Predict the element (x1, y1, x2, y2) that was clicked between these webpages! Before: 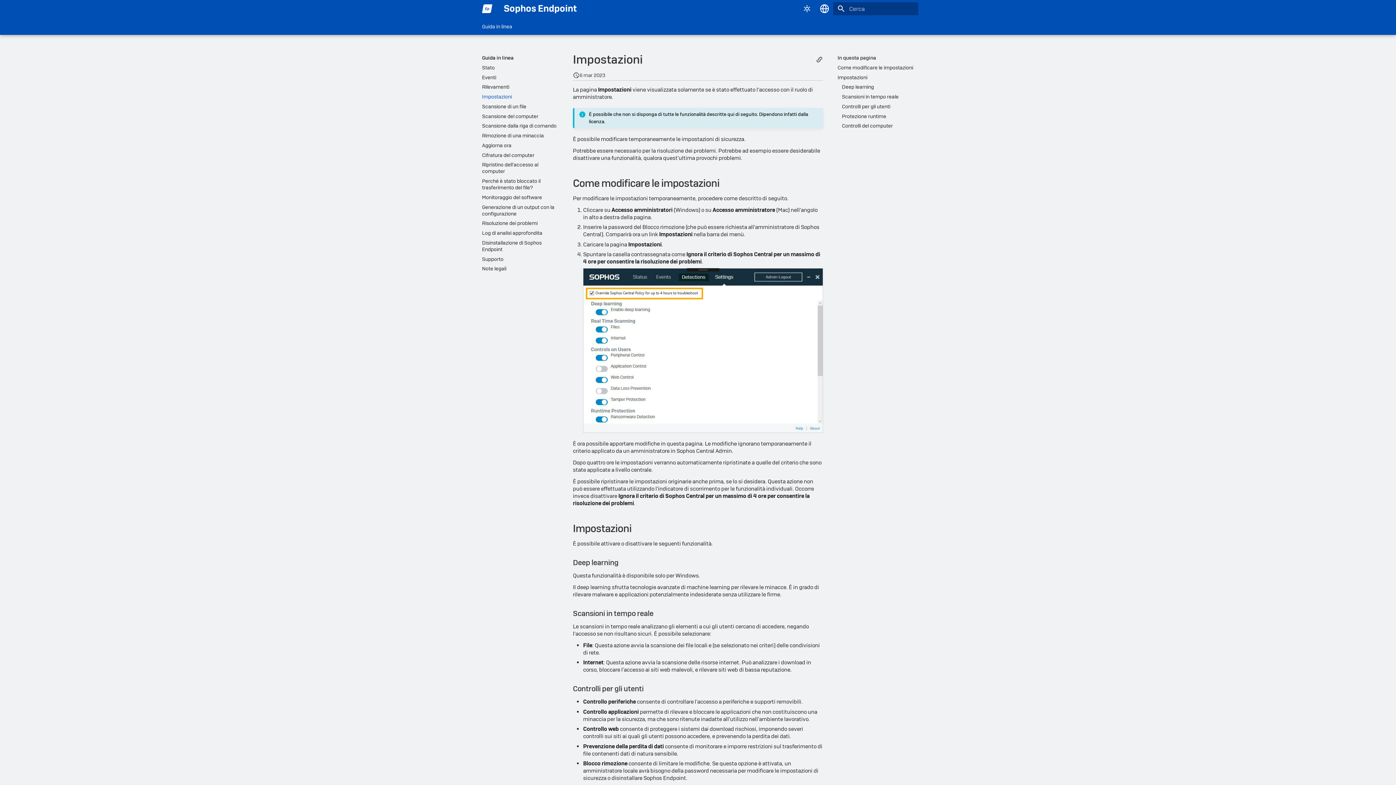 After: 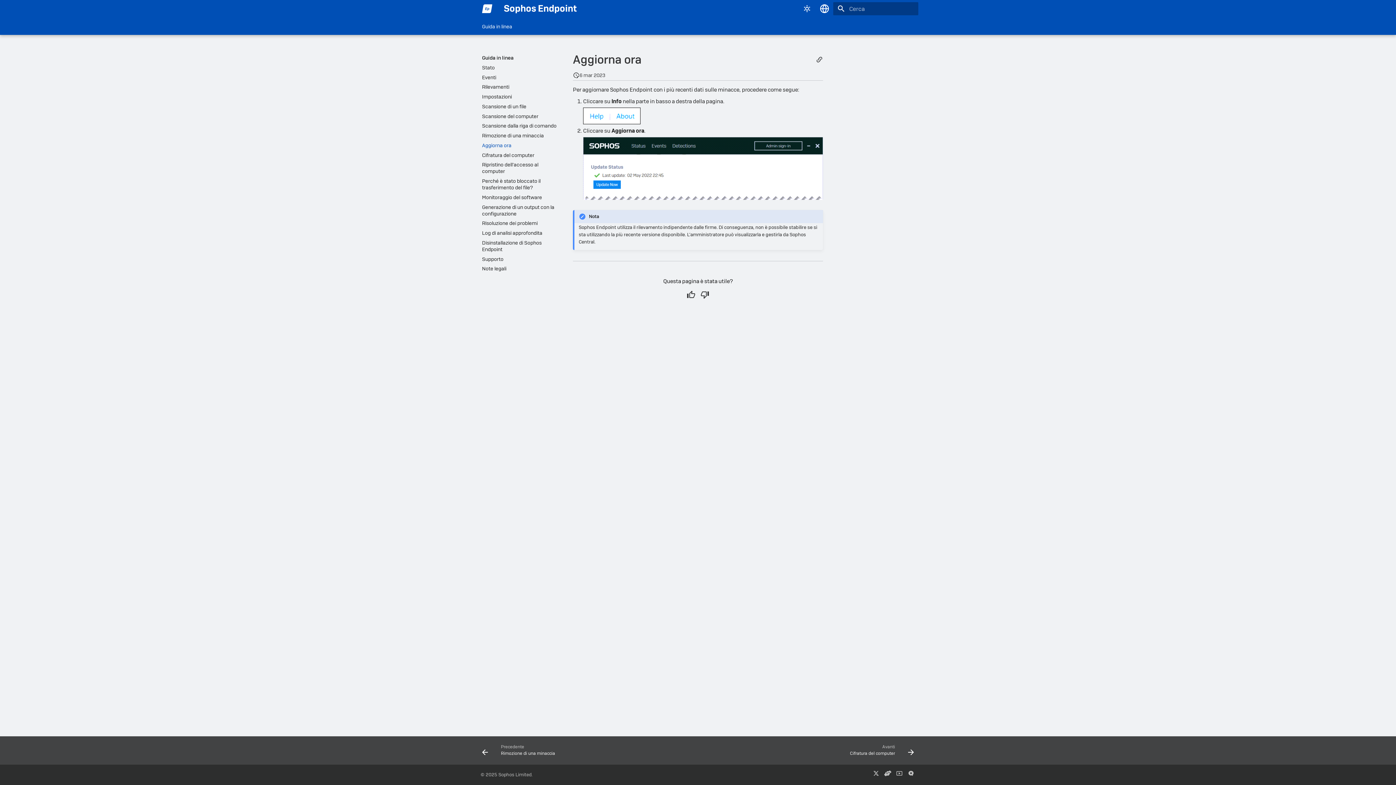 Action: bbox: (482, 142, 558, 148) label: Aggiorna ora